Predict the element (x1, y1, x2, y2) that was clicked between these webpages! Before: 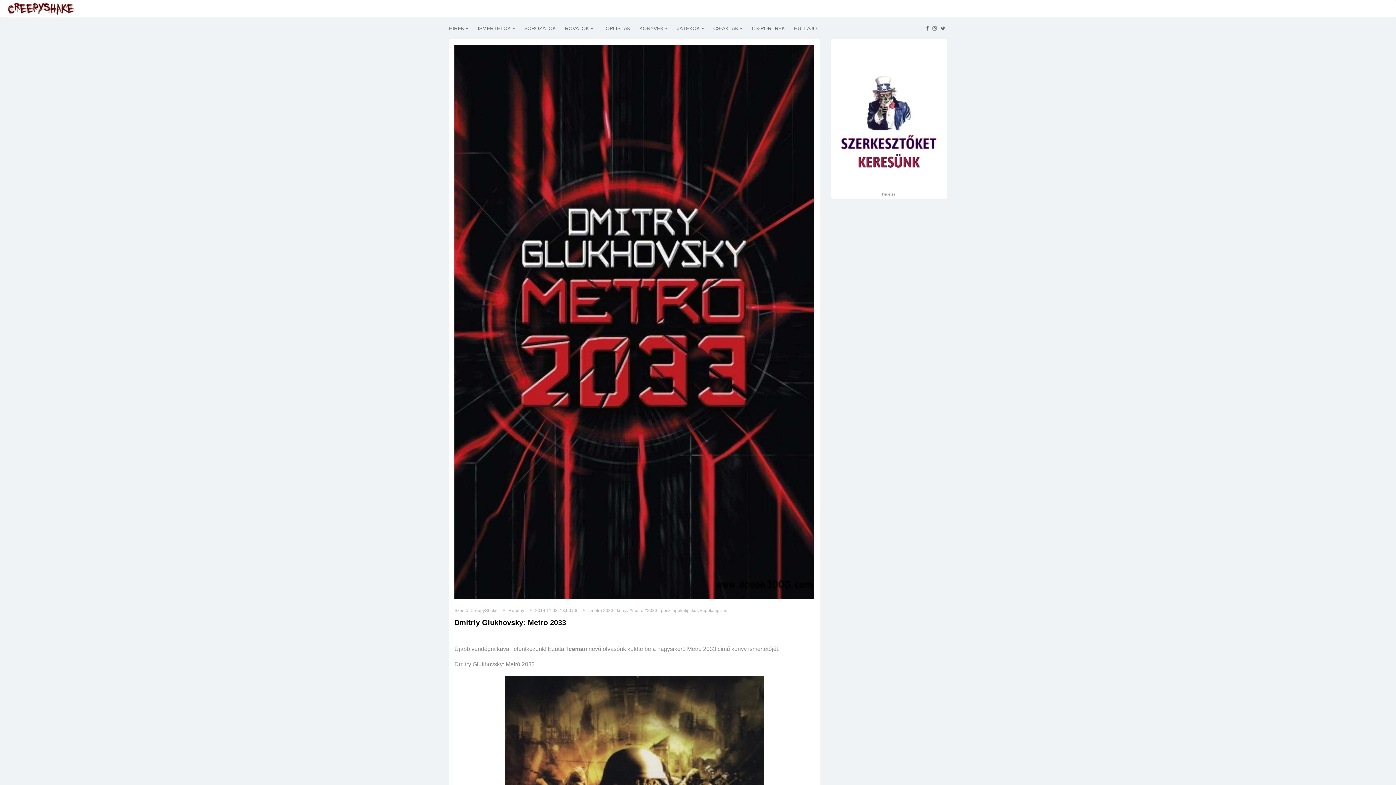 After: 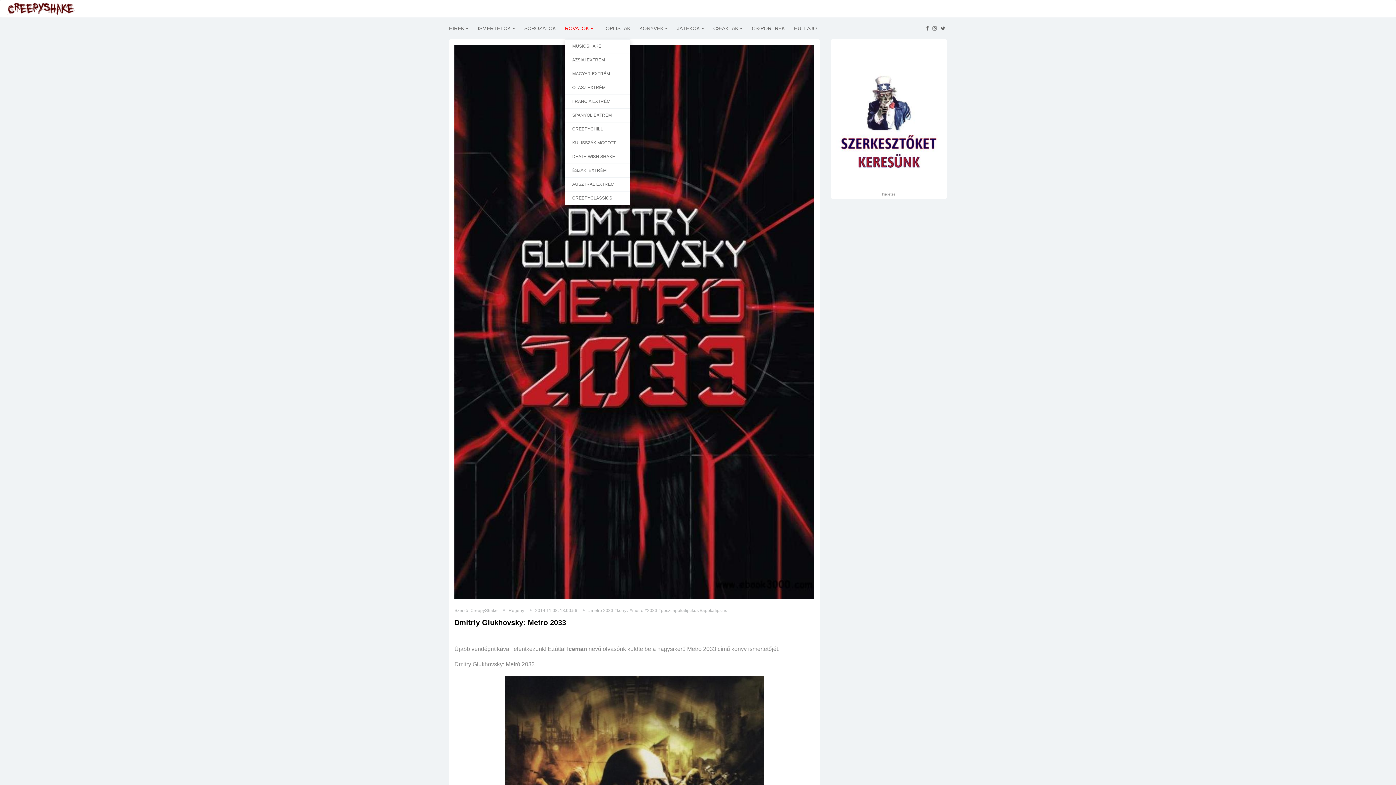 Action: label: ROVATOK  bbox: (565, 17, 593, 39)